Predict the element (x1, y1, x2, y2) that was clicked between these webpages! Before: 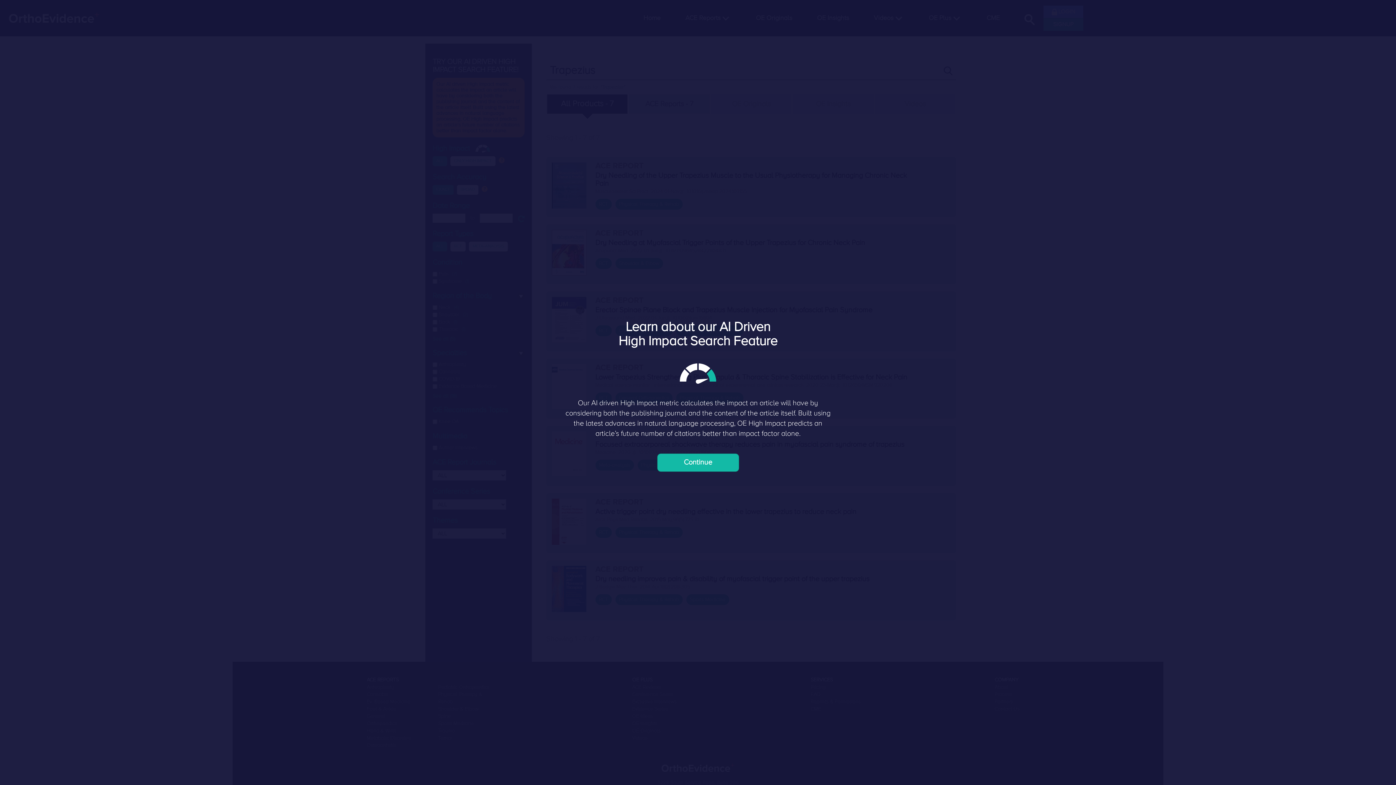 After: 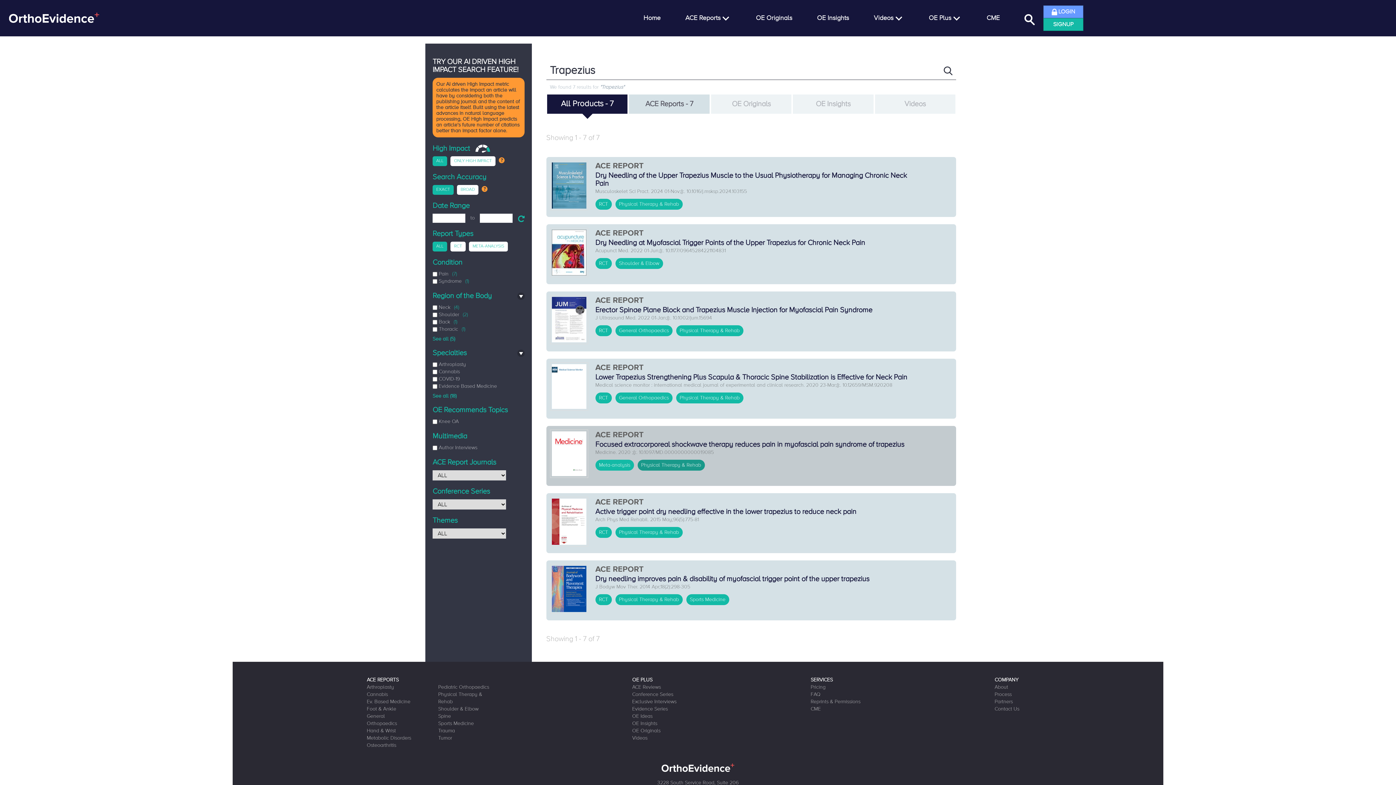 Action: bbox: (657, 453, 739, 472) label: Continue